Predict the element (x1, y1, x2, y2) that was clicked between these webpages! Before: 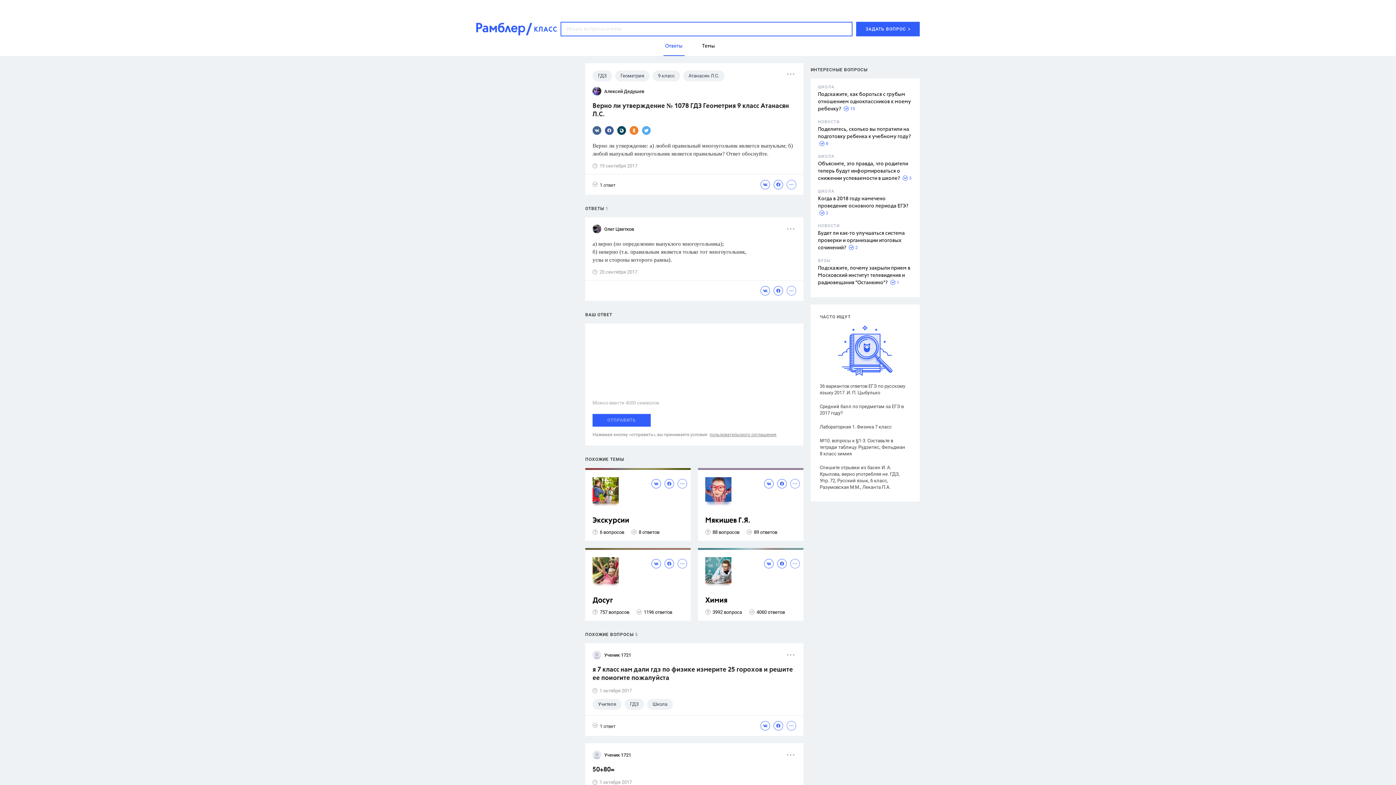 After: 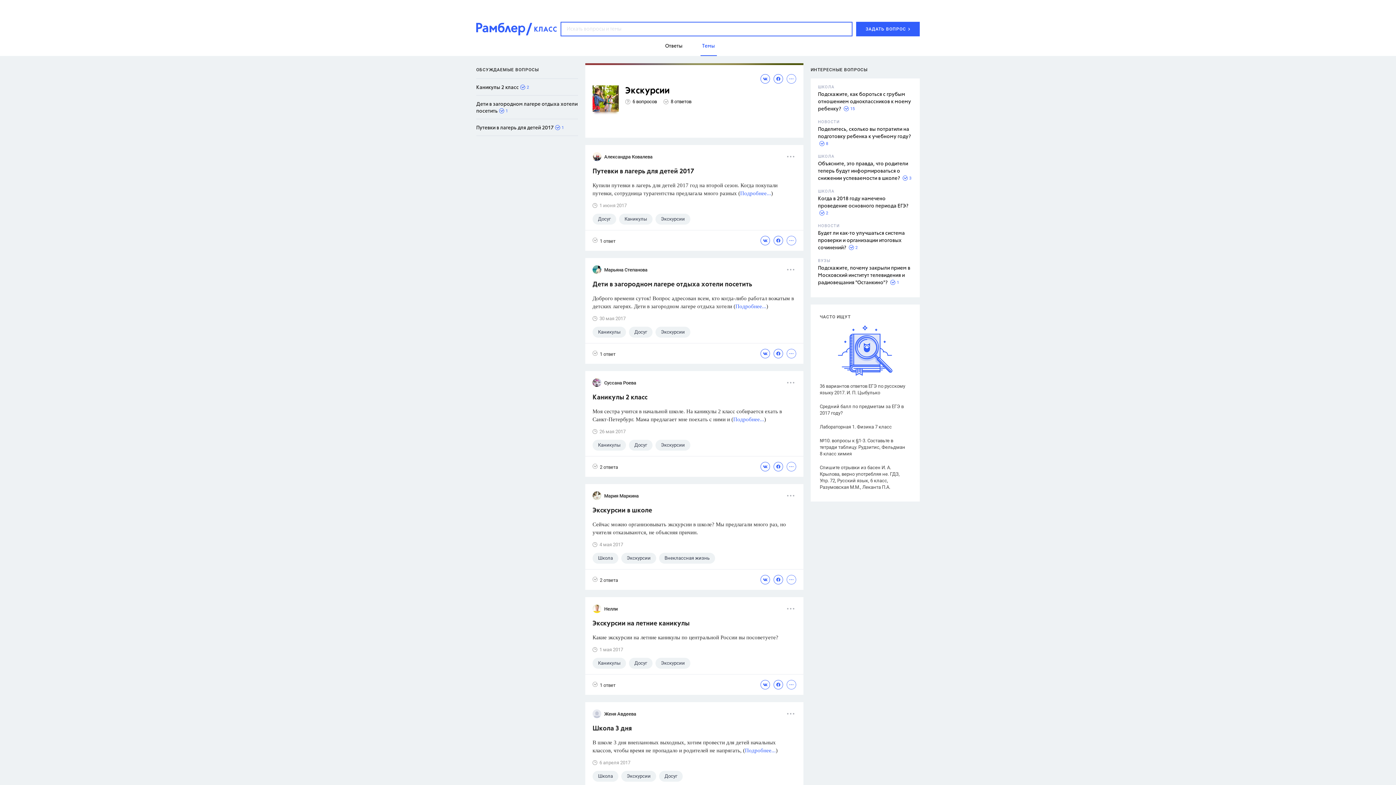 Action: label: Экскурсии bbox: (592, 516, 687, 525)